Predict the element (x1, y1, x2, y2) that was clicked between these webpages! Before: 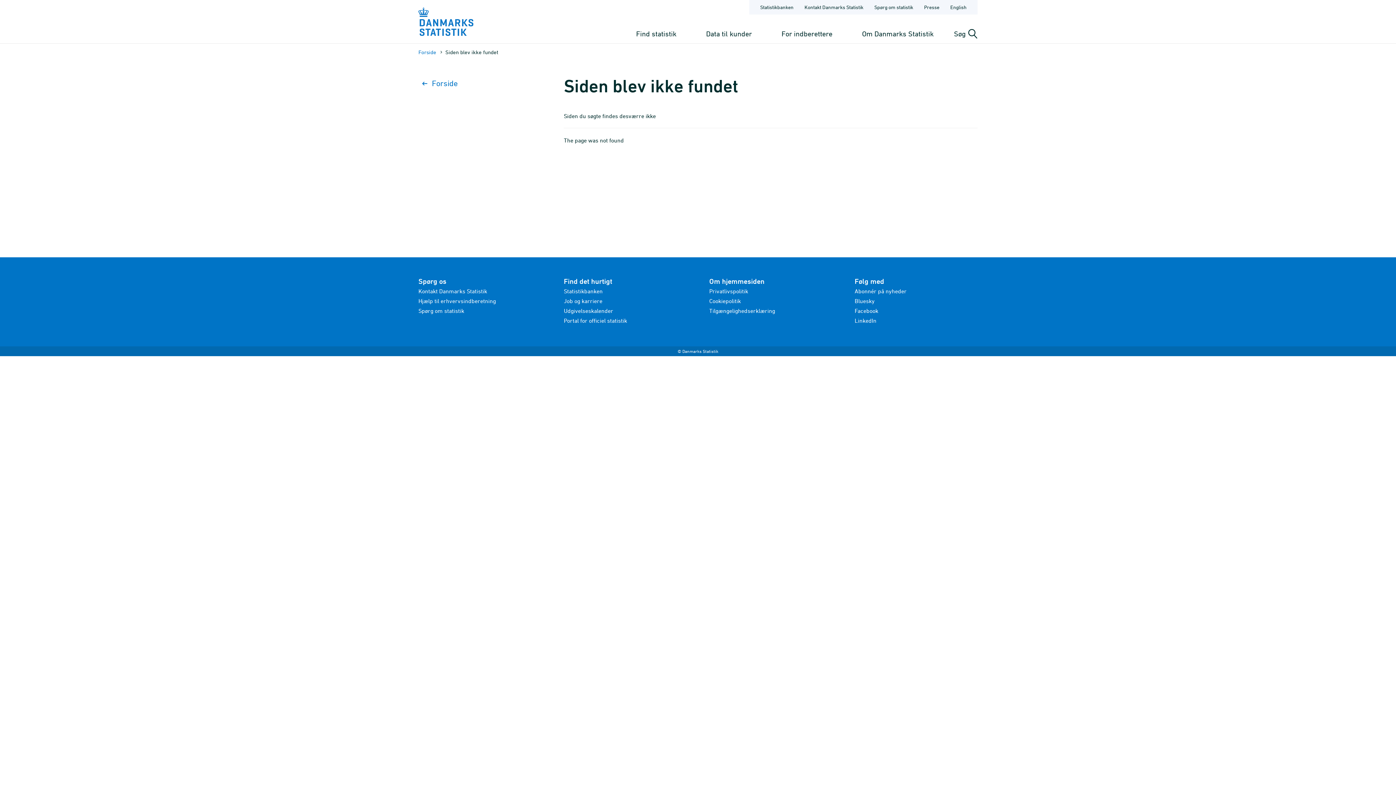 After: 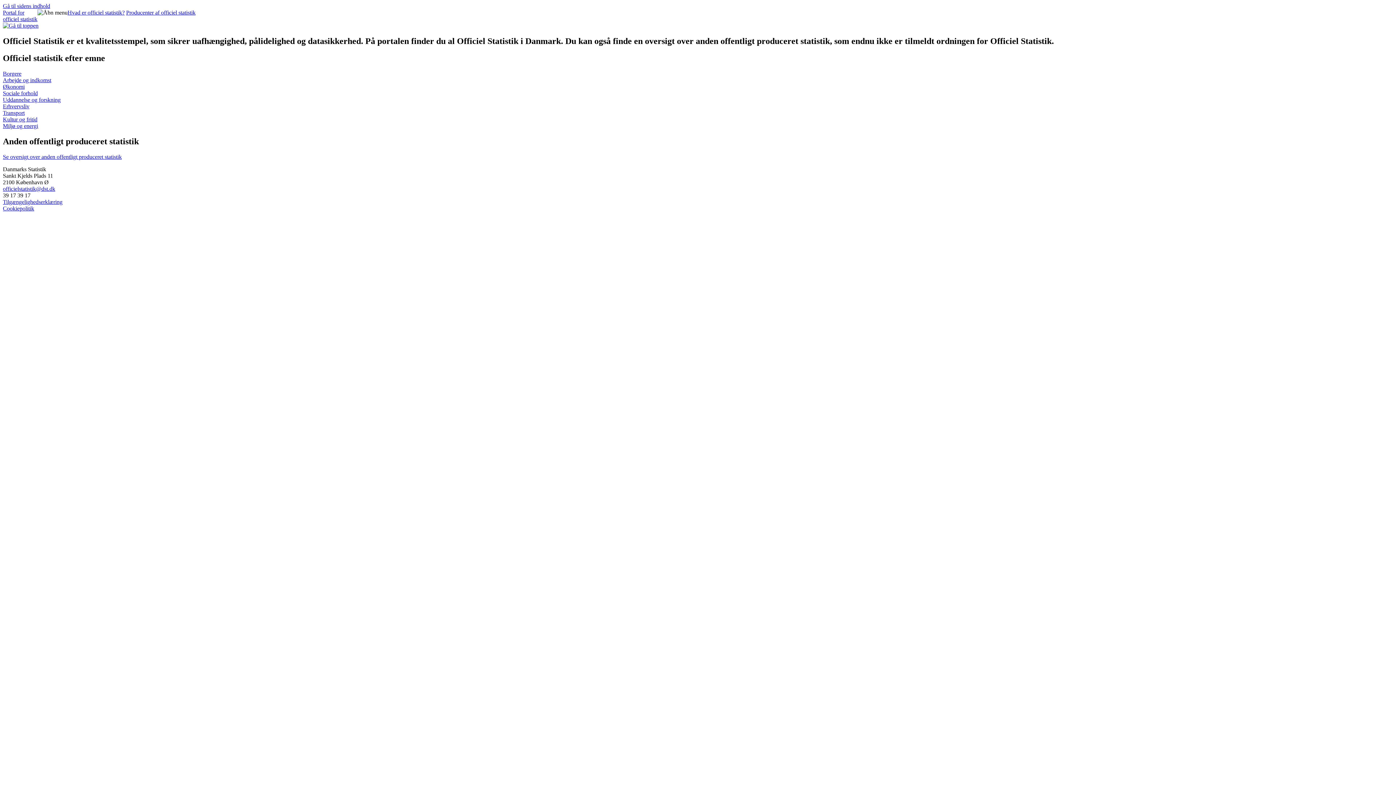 Action: bbox: (564, 317, 627, 324) label: Portal for officiel statistik